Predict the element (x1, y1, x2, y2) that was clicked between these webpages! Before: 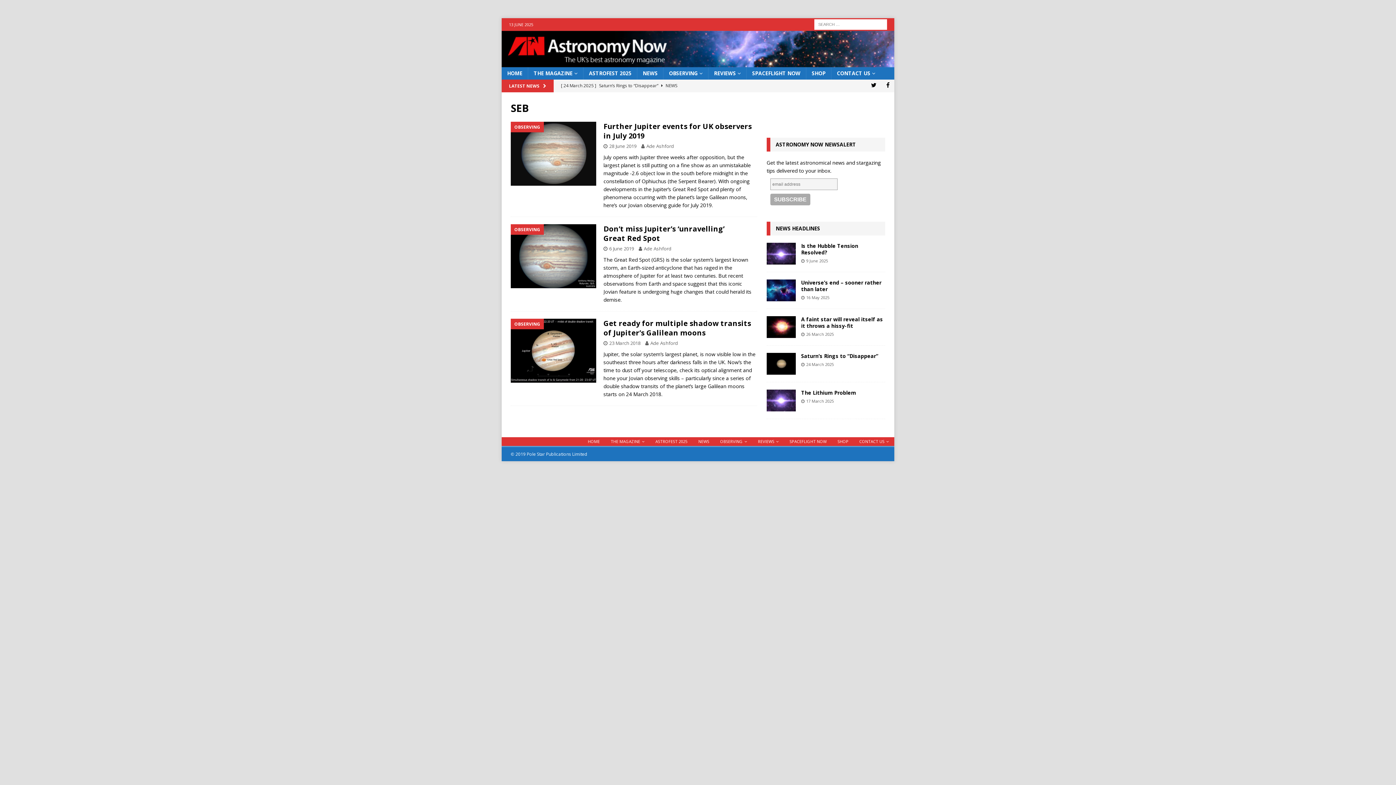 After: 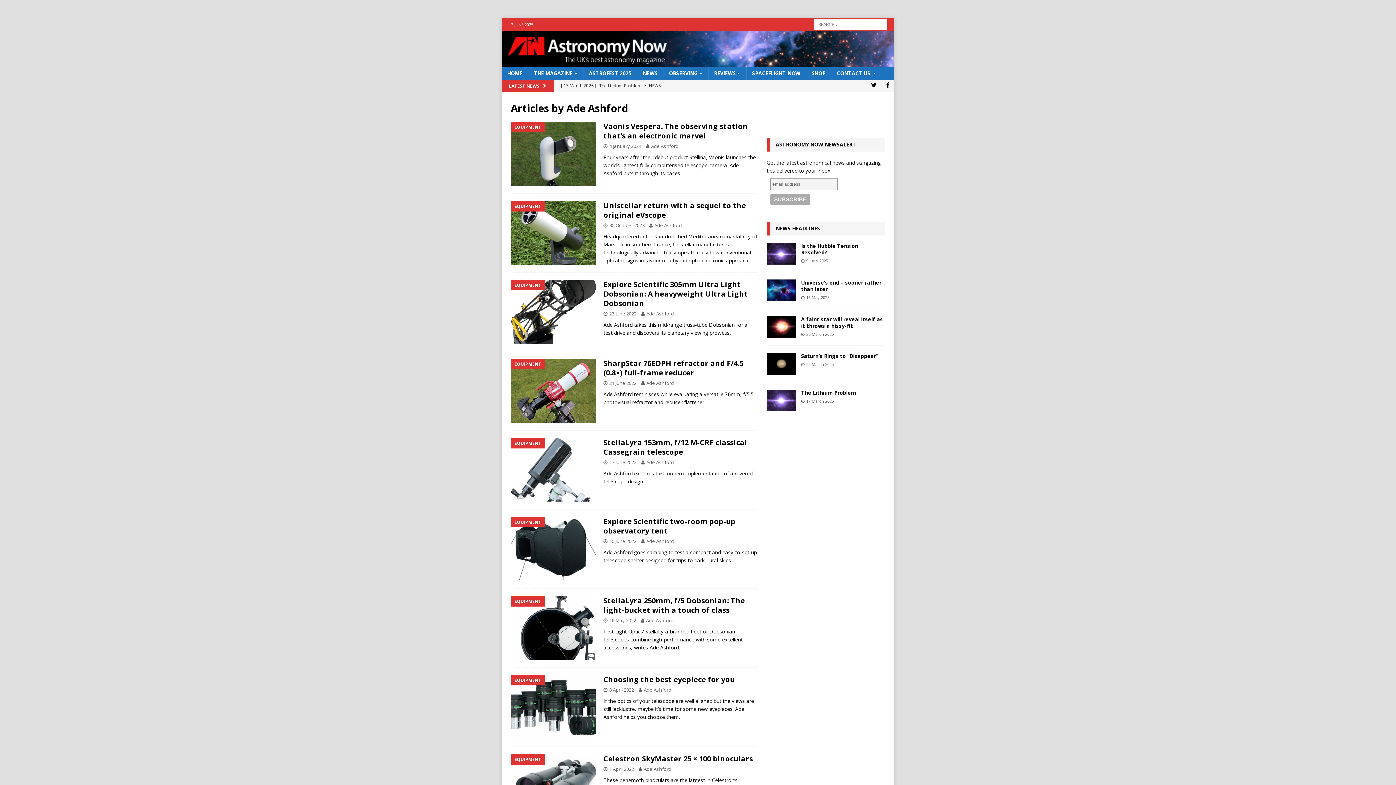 Action: bbox: (644, 245, 671, 252) label: Ade Ashford